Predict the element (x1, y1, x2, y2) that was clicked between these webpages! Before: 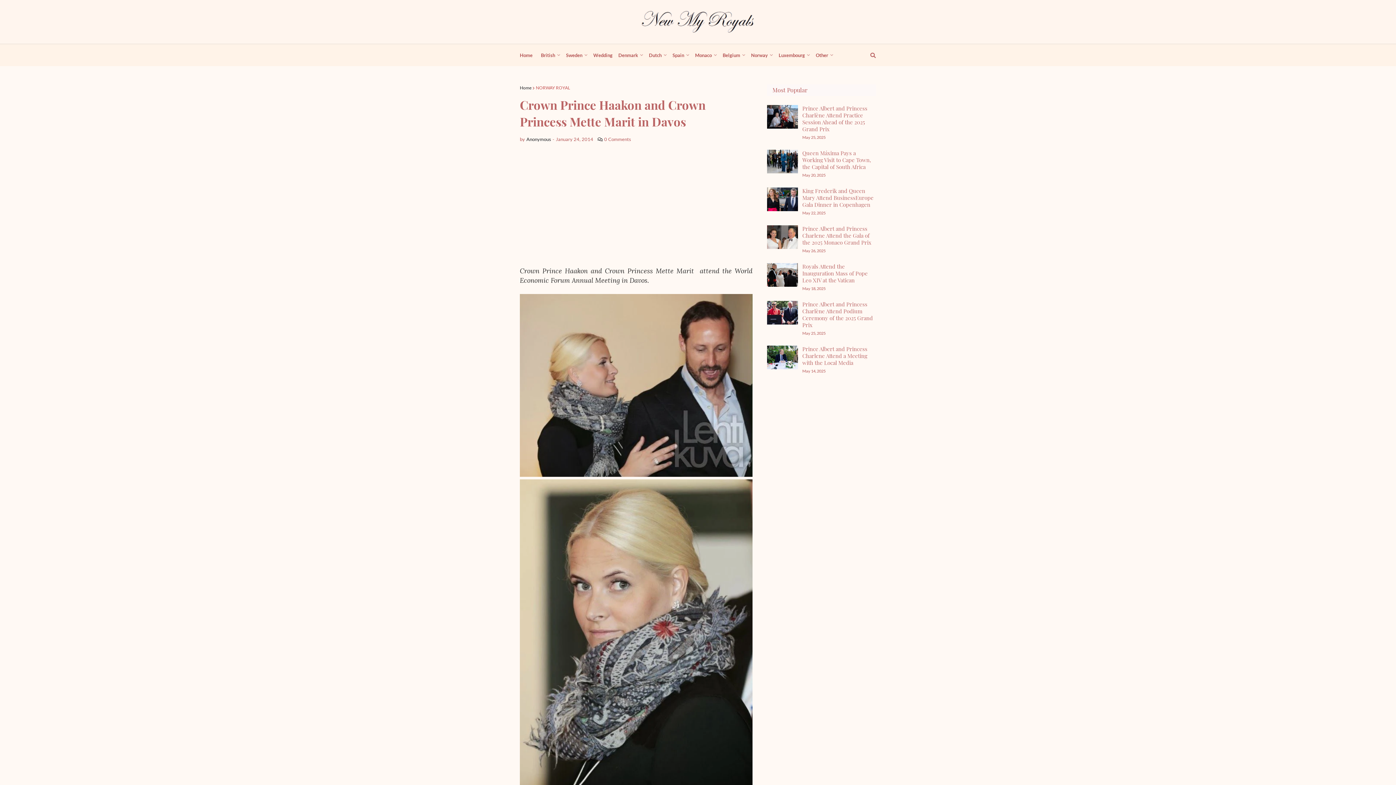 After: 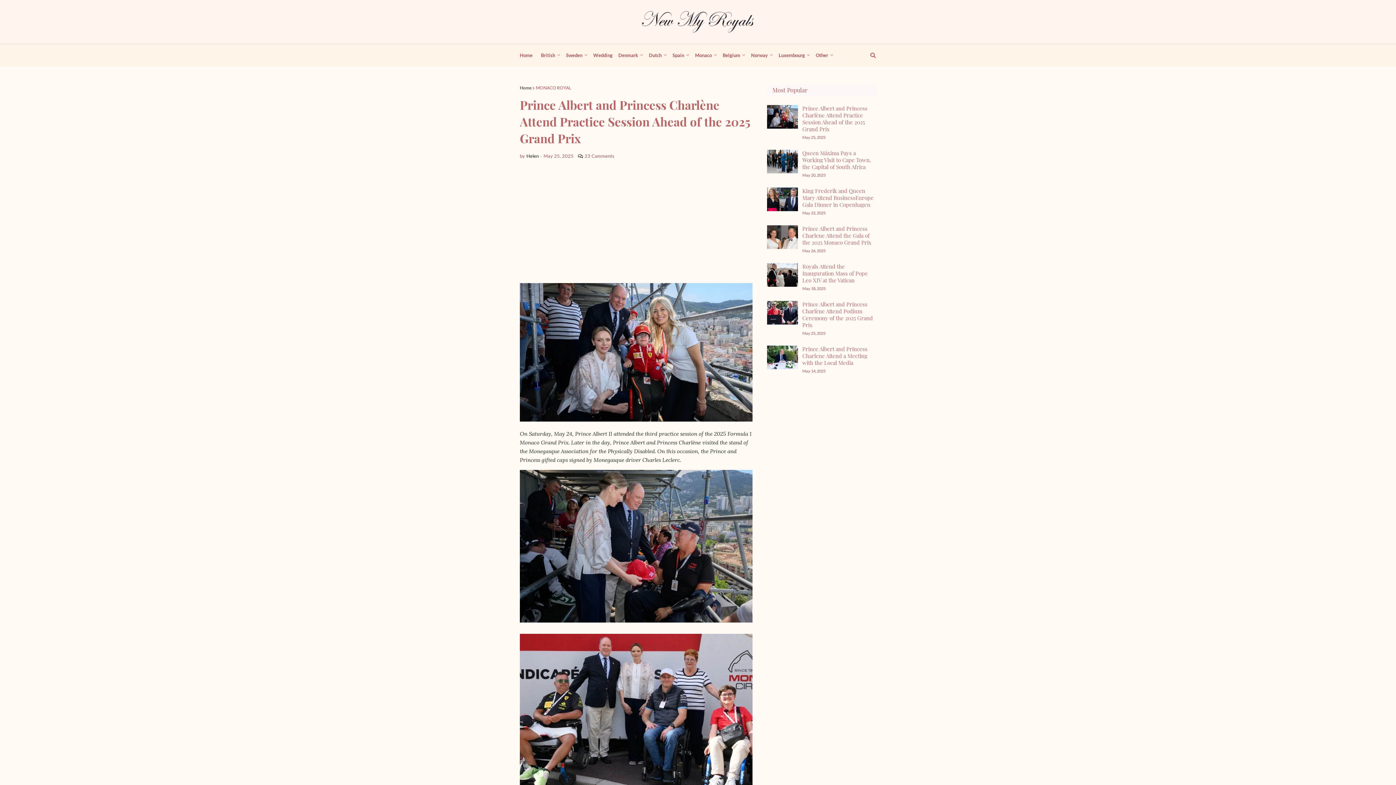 Action: label: Prince Albert and Princess Charlène Attend Practice Session Ahead of the 2025 Grand Prix bbox: (802, 104, 867, 132)